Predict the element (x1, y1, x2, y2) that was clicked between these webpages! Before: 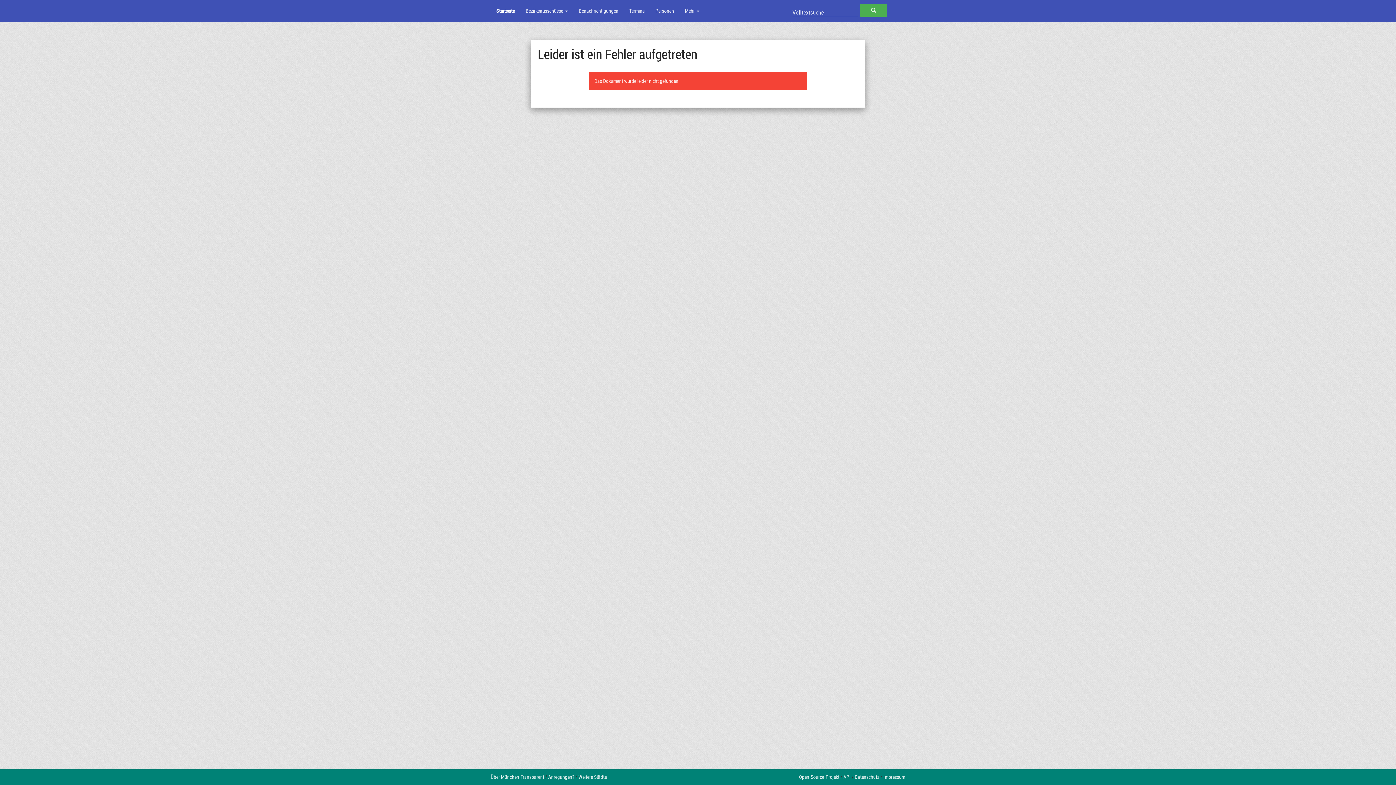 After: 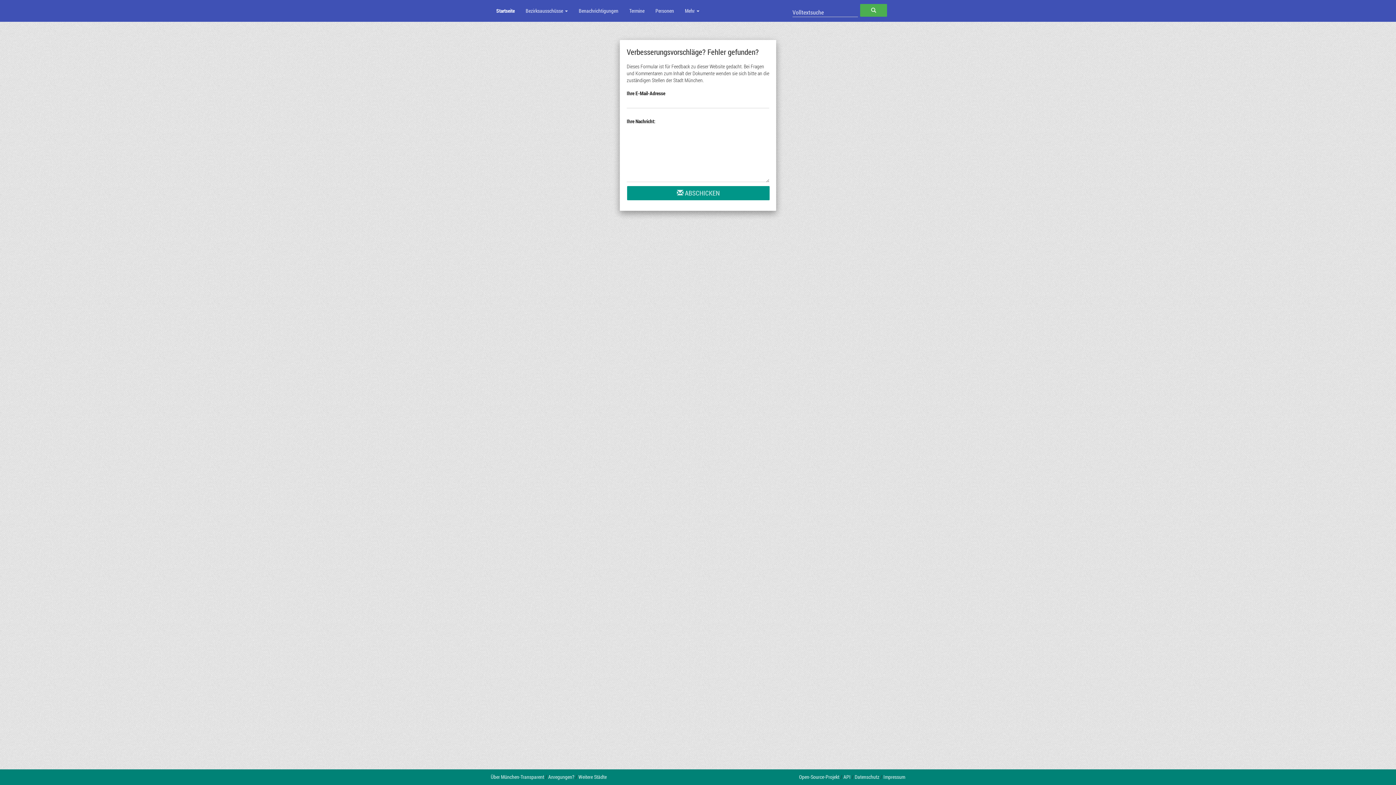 Action: bbox: (548, 773, 574, 780) label: Anregungen?